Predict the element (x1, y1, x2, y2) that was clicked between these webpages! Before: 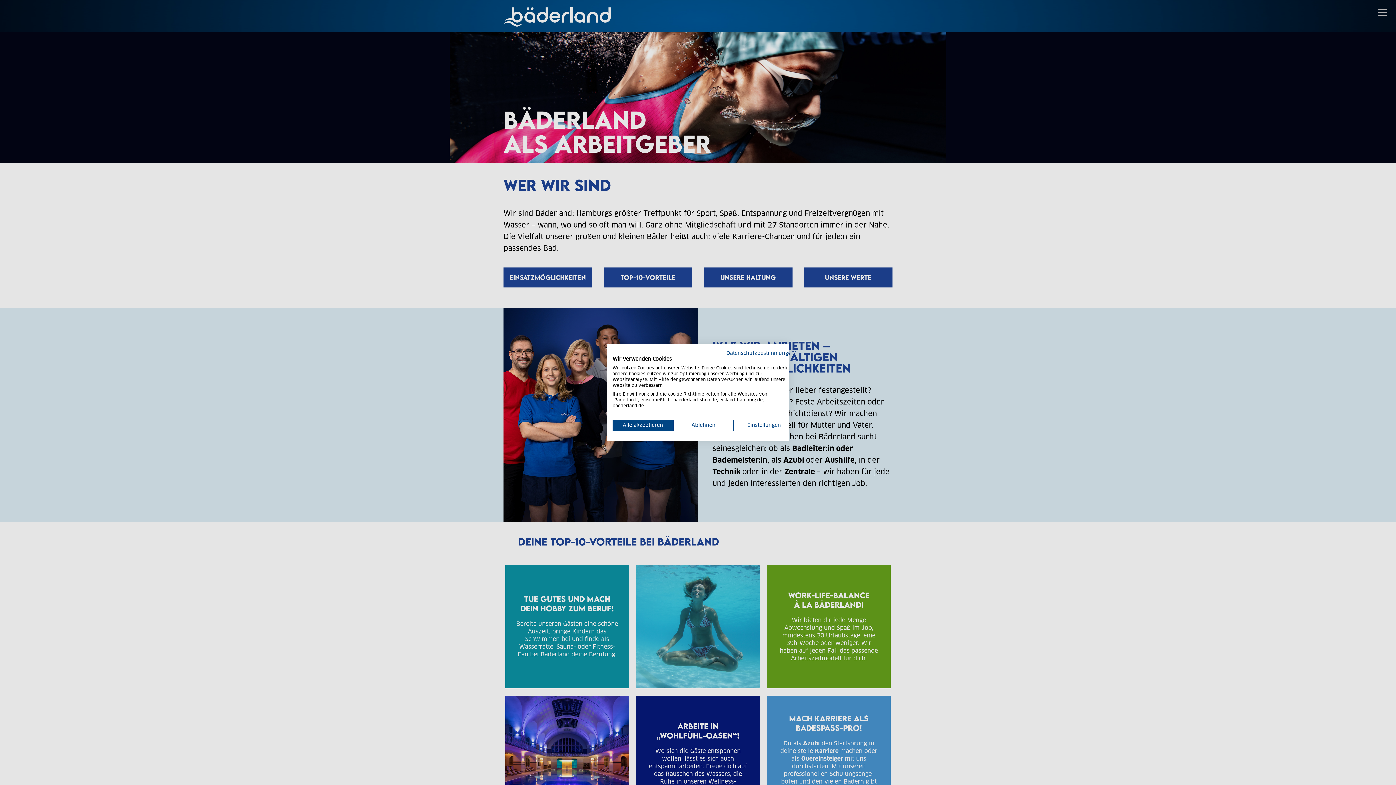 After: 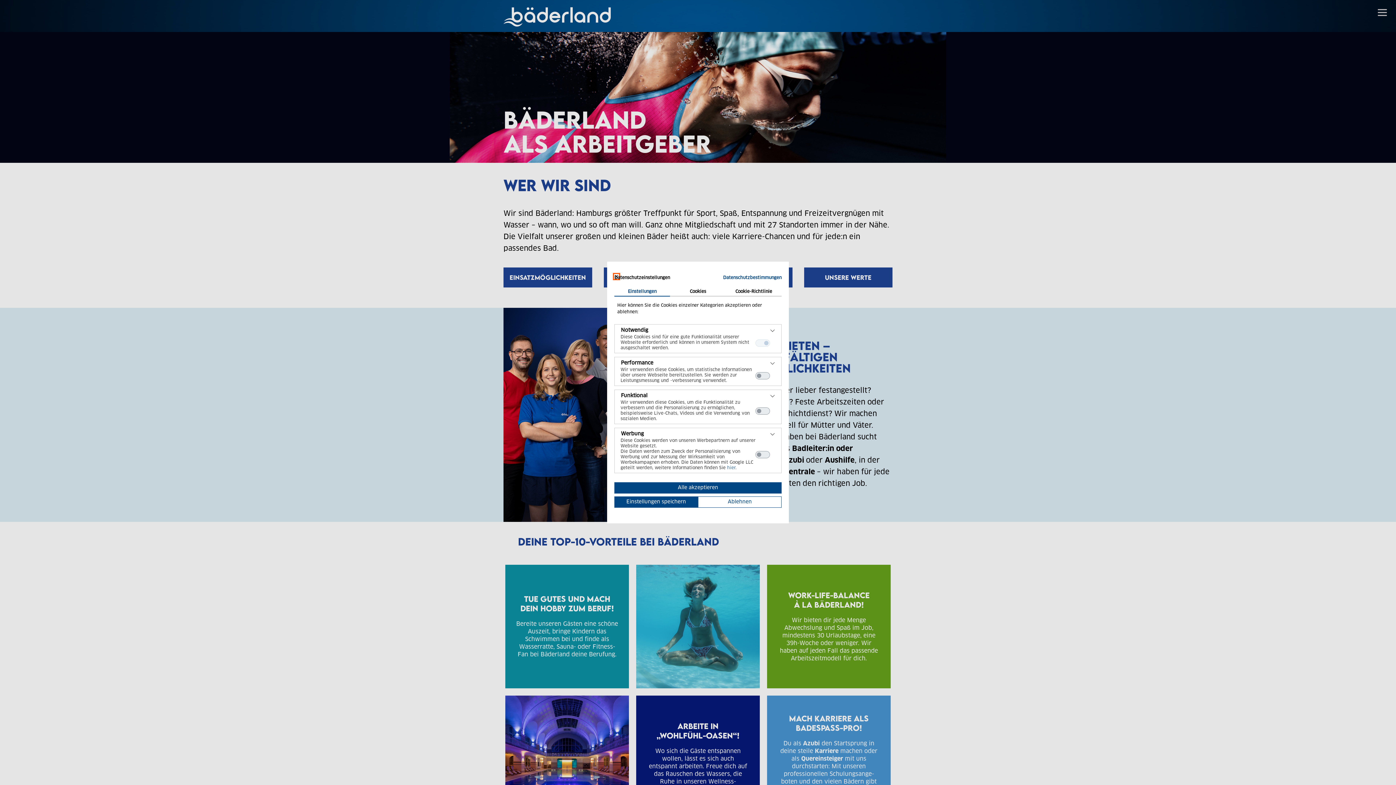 Action: label: cookie Einstellungen anpassen bbox: (733, 420, 794, 431)